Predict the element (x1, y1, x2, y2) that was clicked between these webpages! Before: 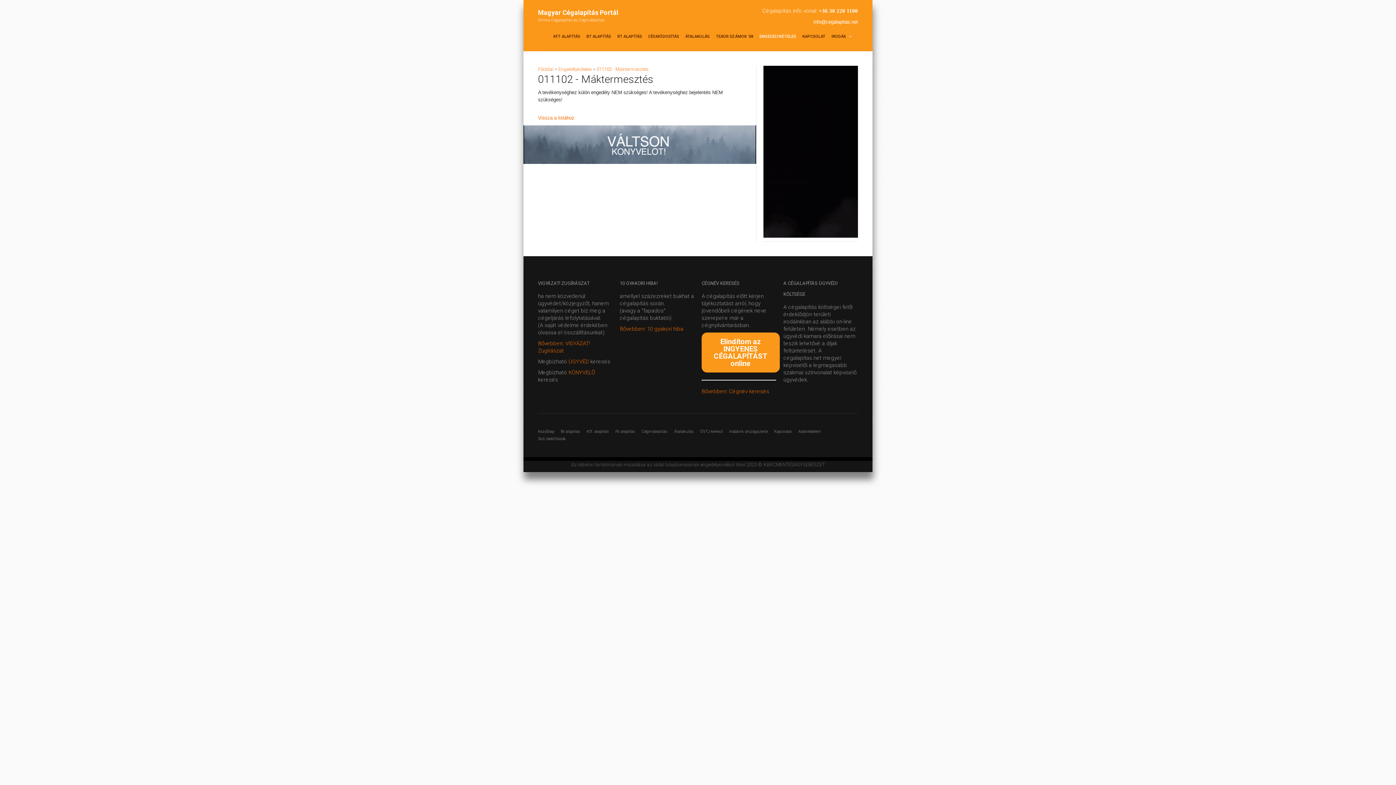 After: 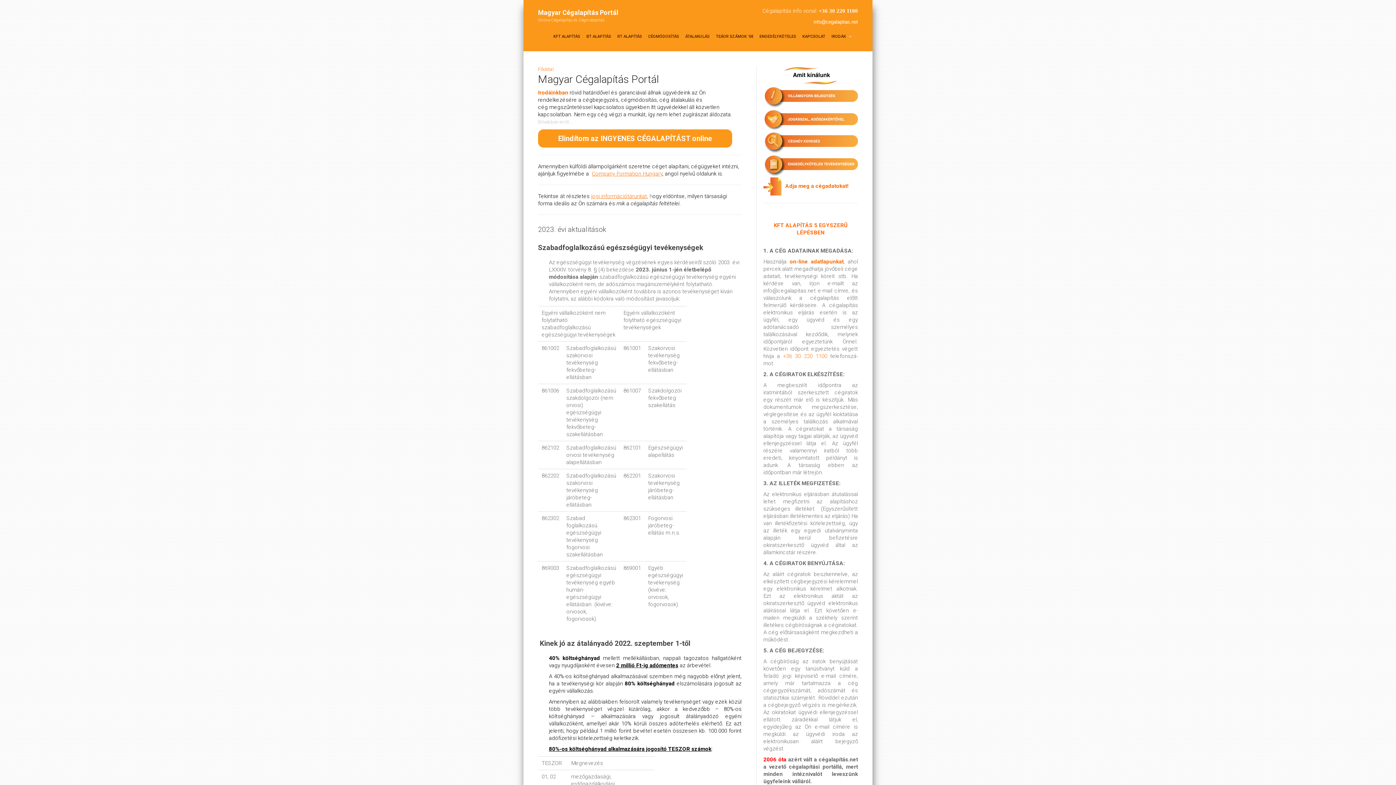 Action: bbox: (538, 8, 618, 16) label: Magyar Cégalapítás Portál